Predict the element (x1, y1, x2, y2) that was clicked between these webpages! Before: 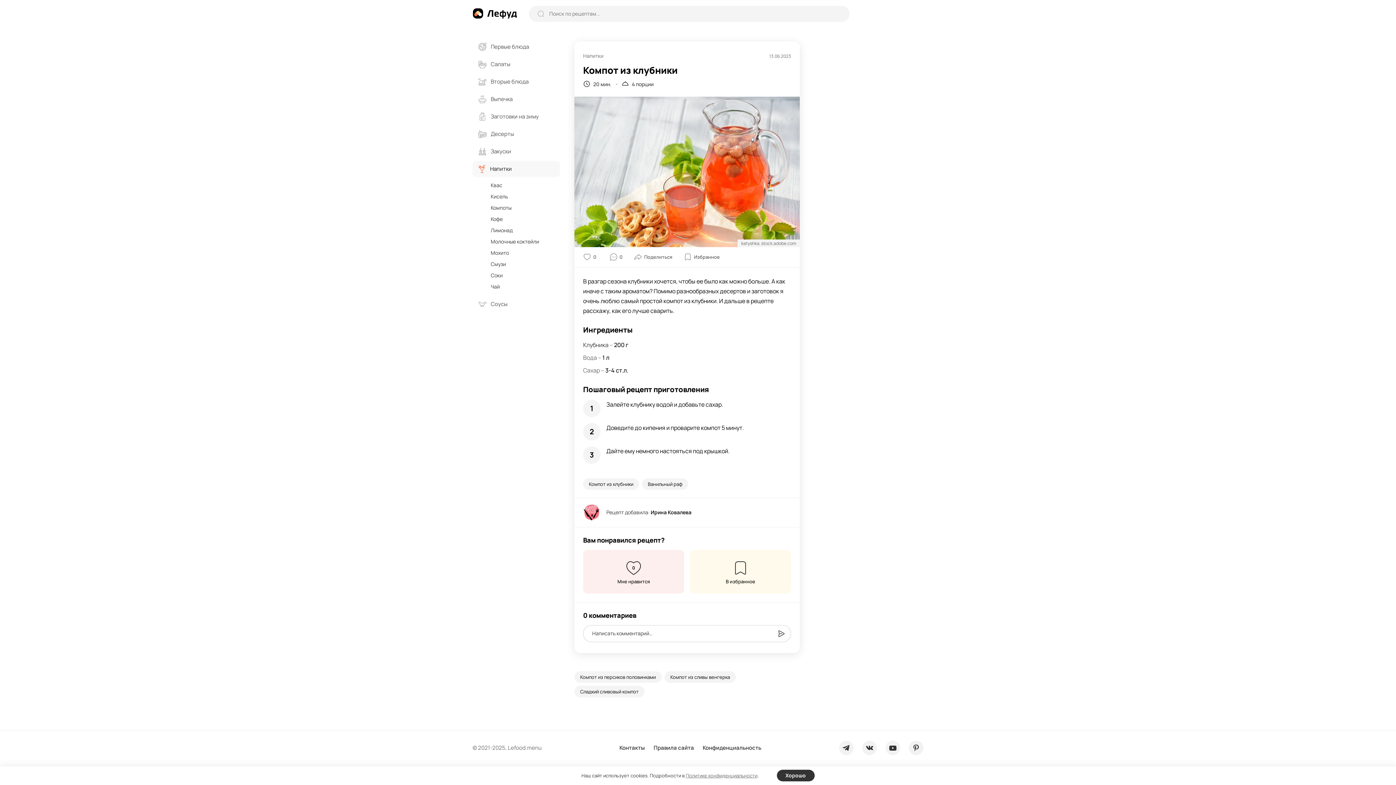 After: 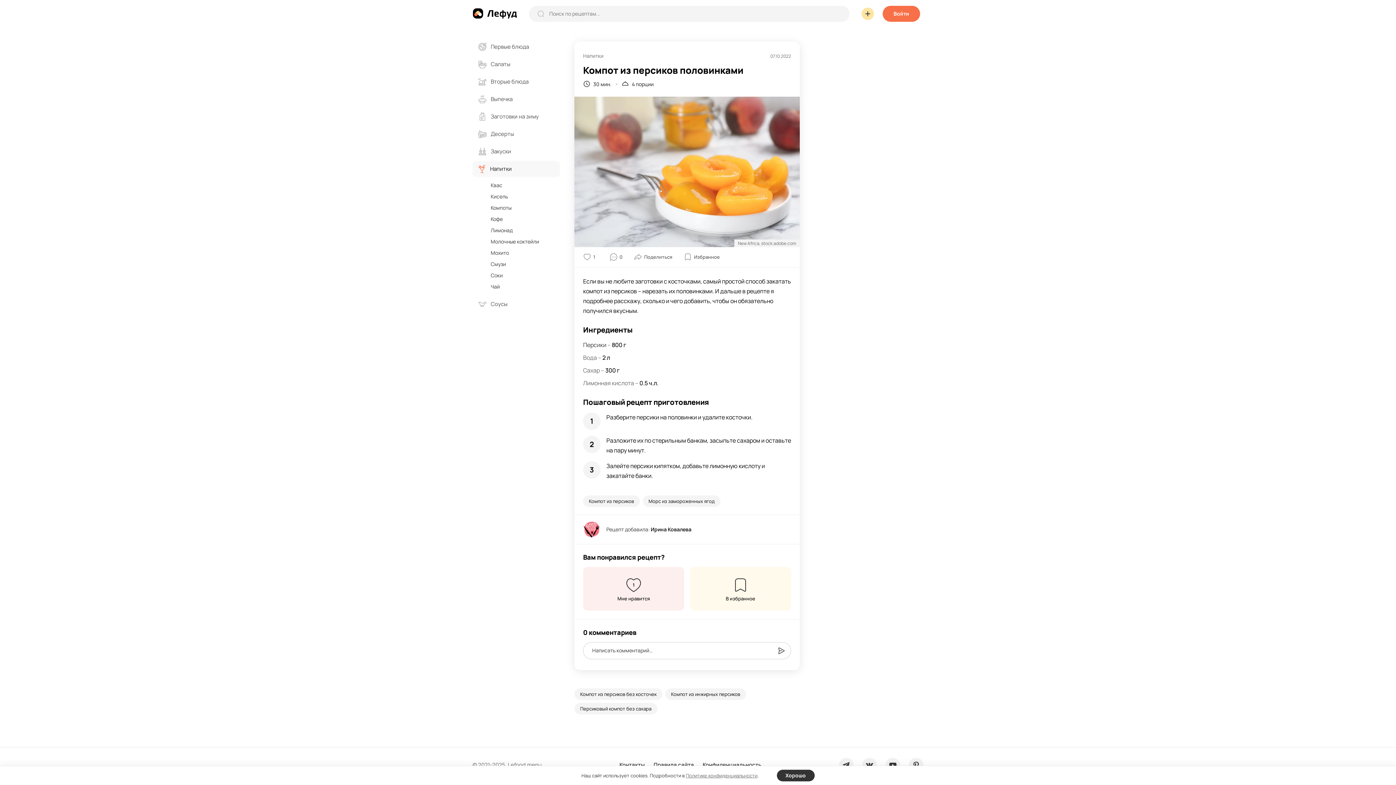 Action: bbox: (574, 671, 661, 683) label: Компот из персиков половинками